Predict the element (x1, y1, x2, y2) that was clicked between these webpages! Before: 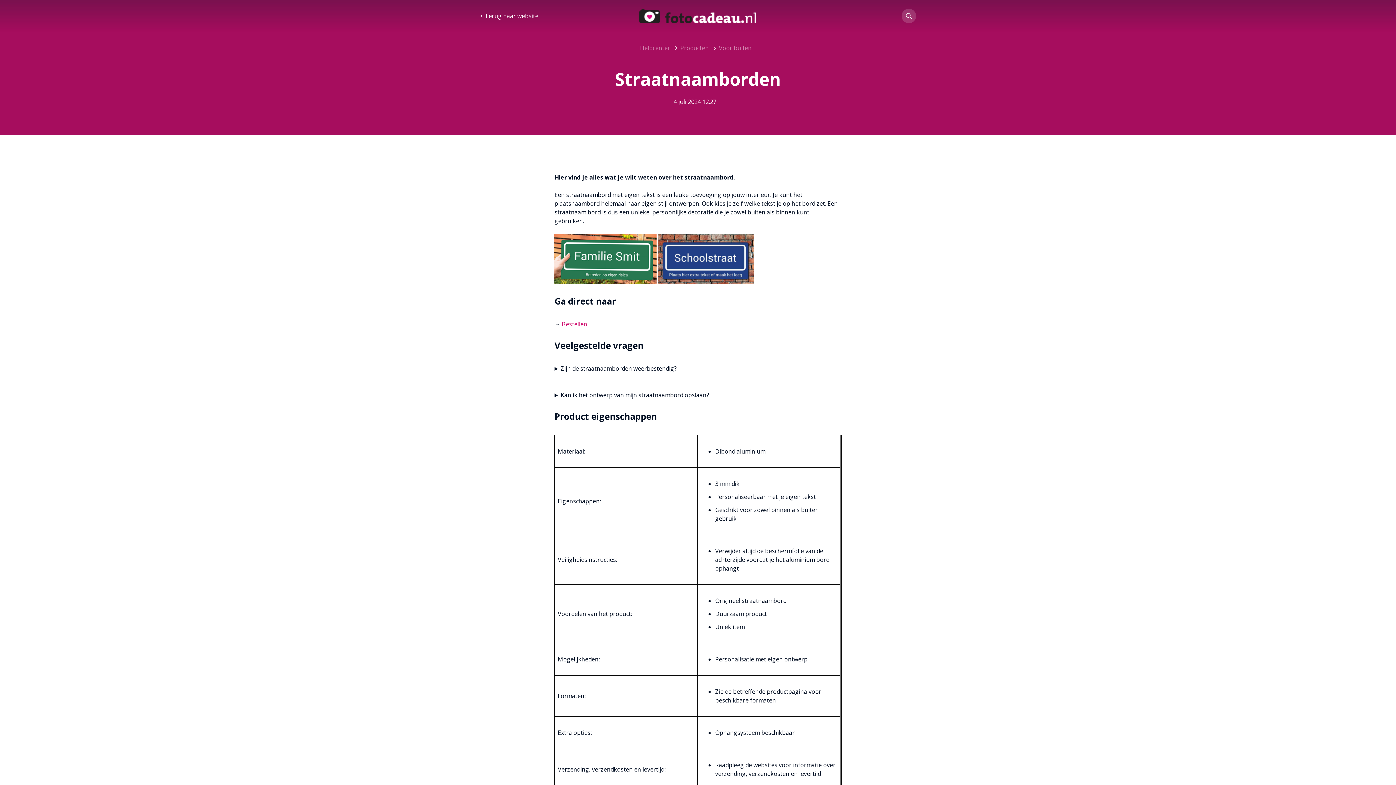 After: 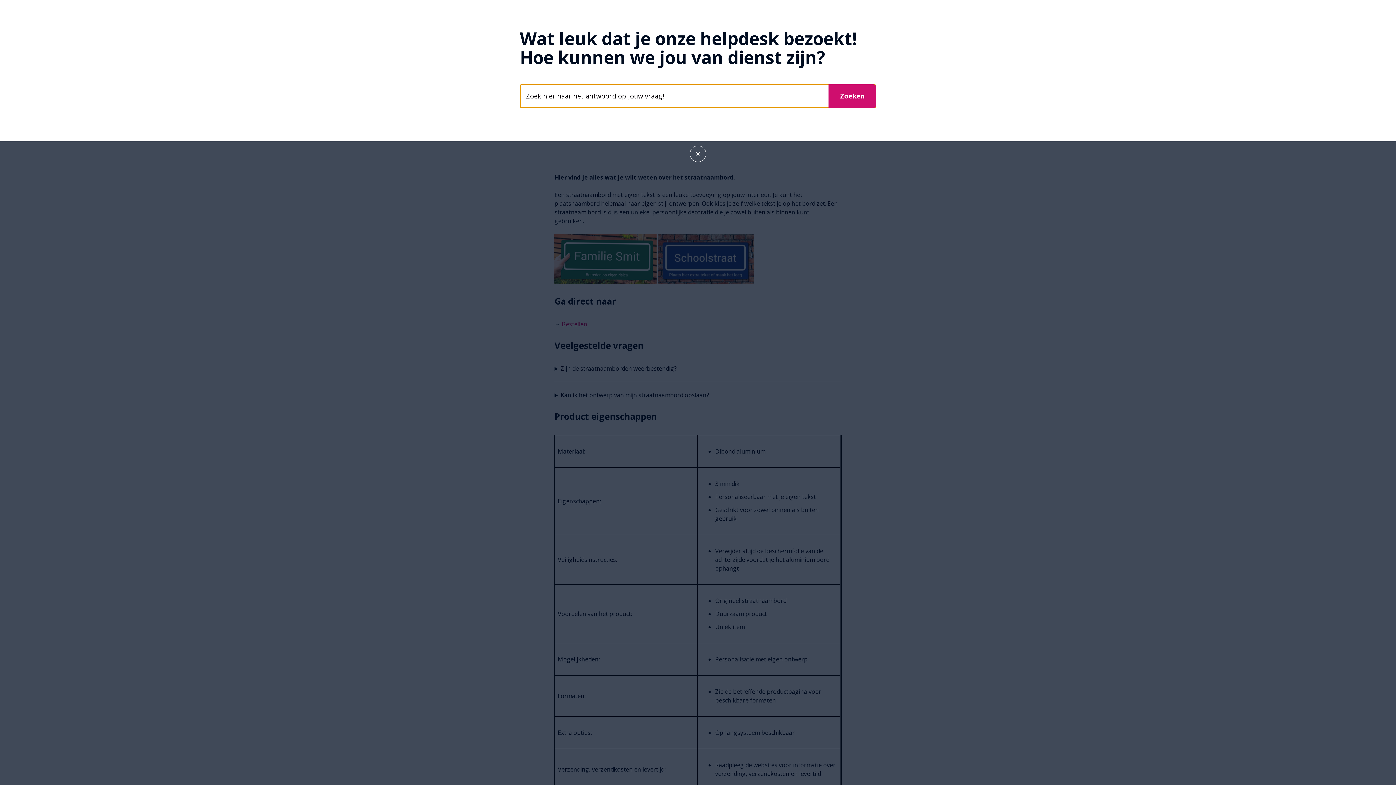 Action: bbox: (901, 8, 916, 23)